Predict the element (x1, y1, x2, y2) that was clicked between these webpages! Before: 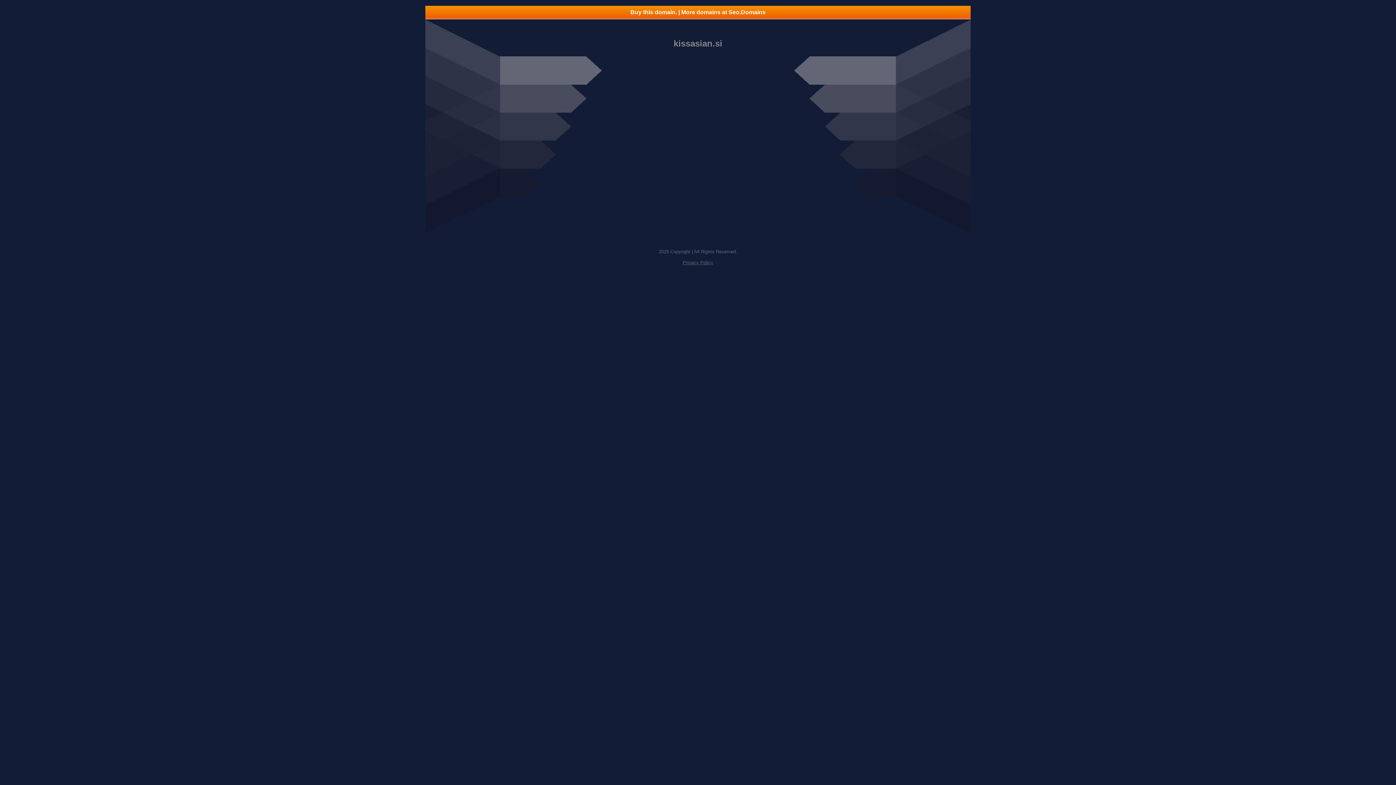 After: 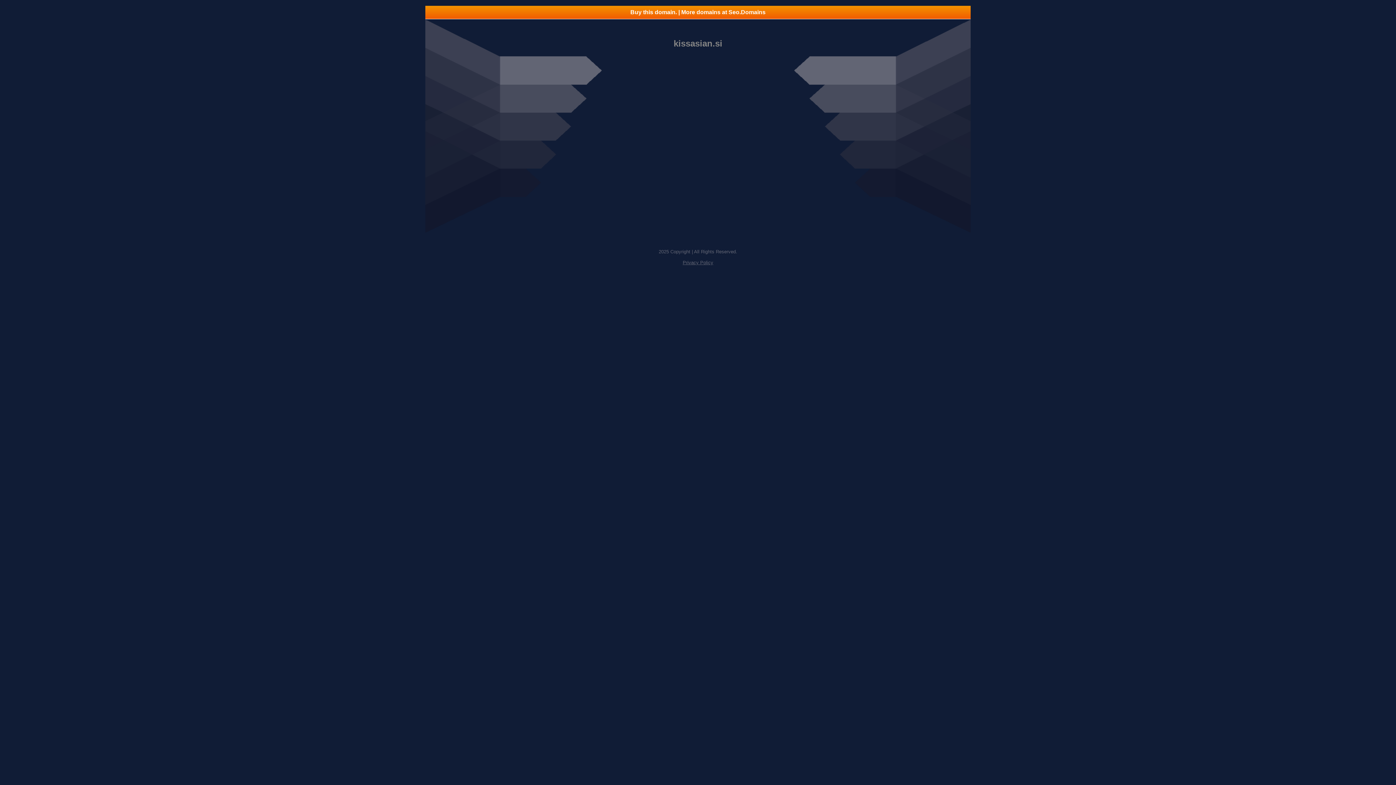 Action: bbox: (425, 5, 970, 18) label: Buy this domain. | More domains at Seo.Domains